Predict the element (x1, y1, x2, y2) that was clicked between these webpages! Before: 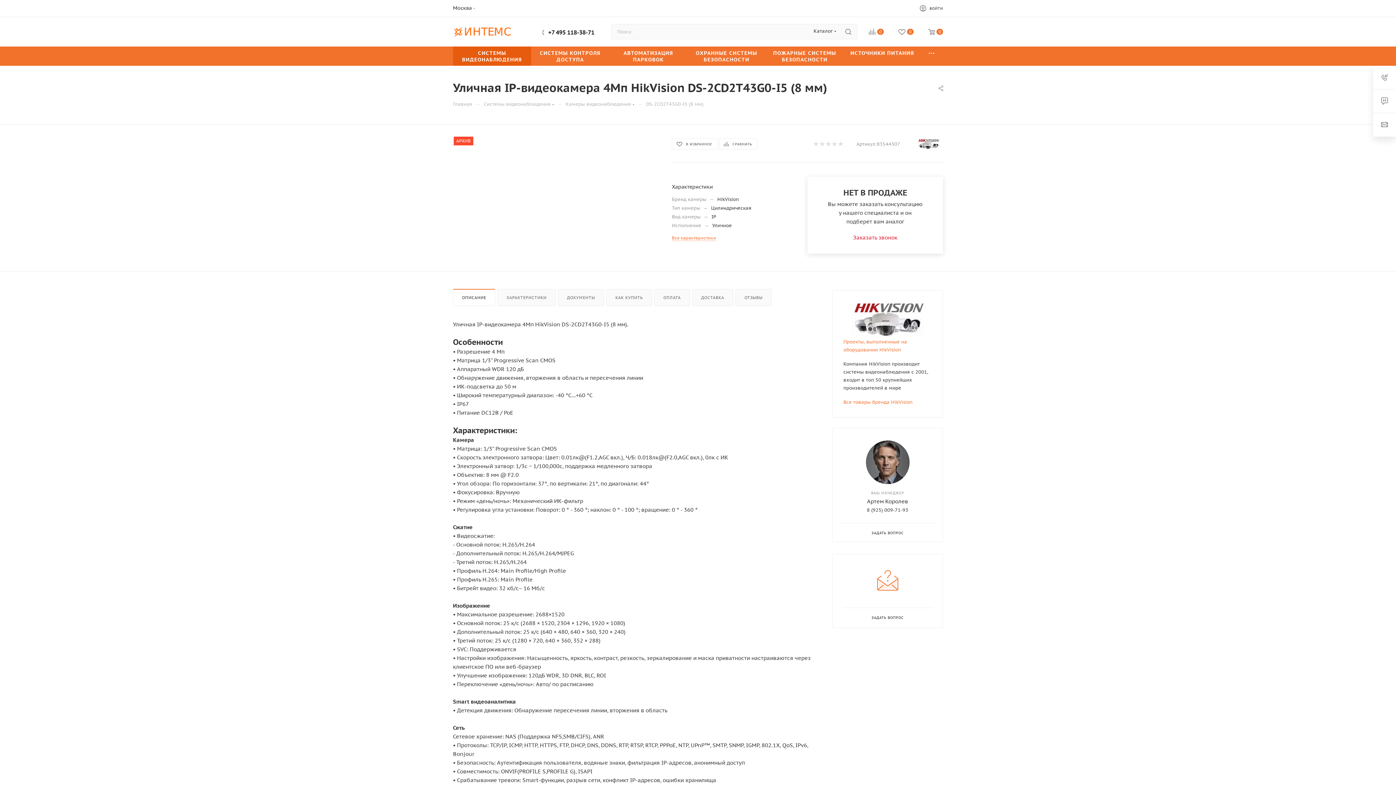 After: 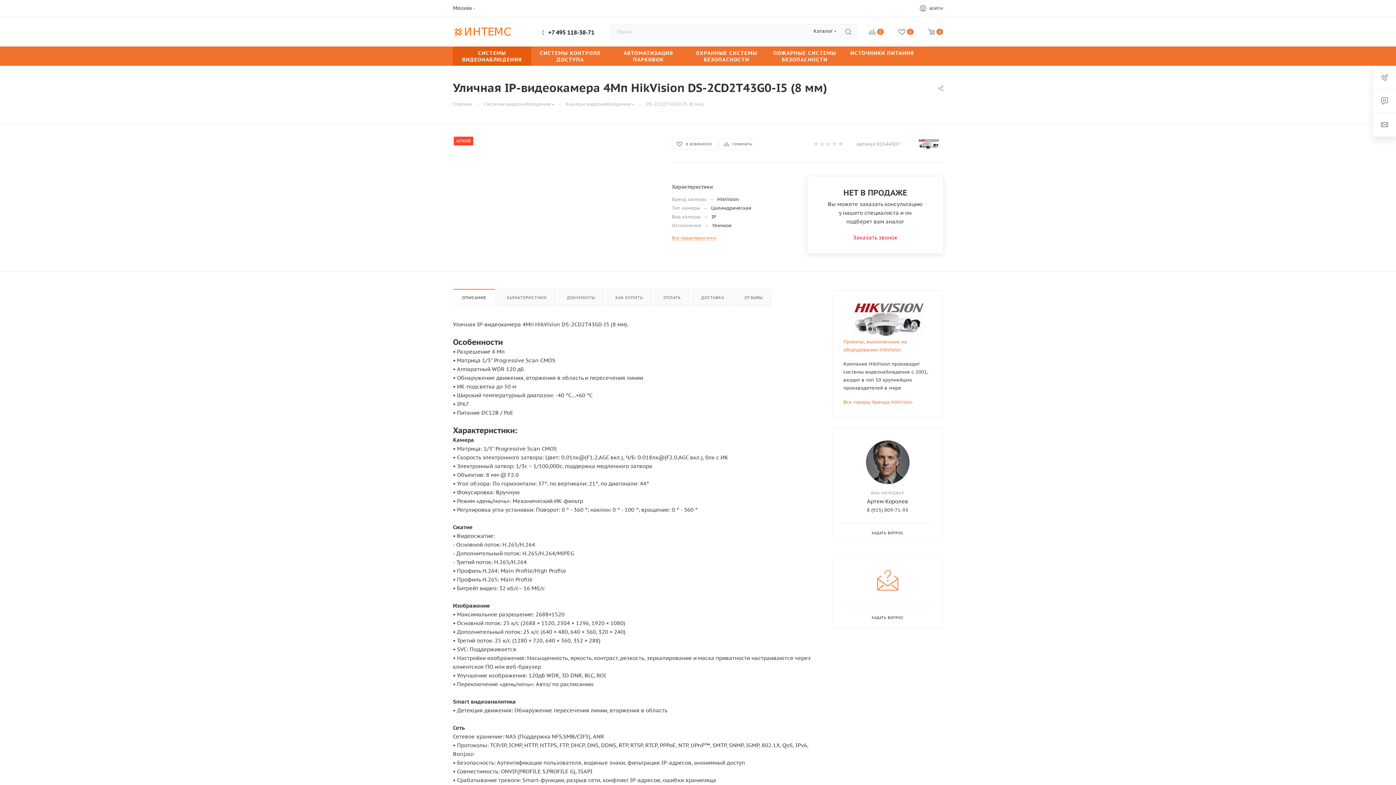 Action: bbox: (453, 289, 495, 305) label: ОПИСАНИЕ